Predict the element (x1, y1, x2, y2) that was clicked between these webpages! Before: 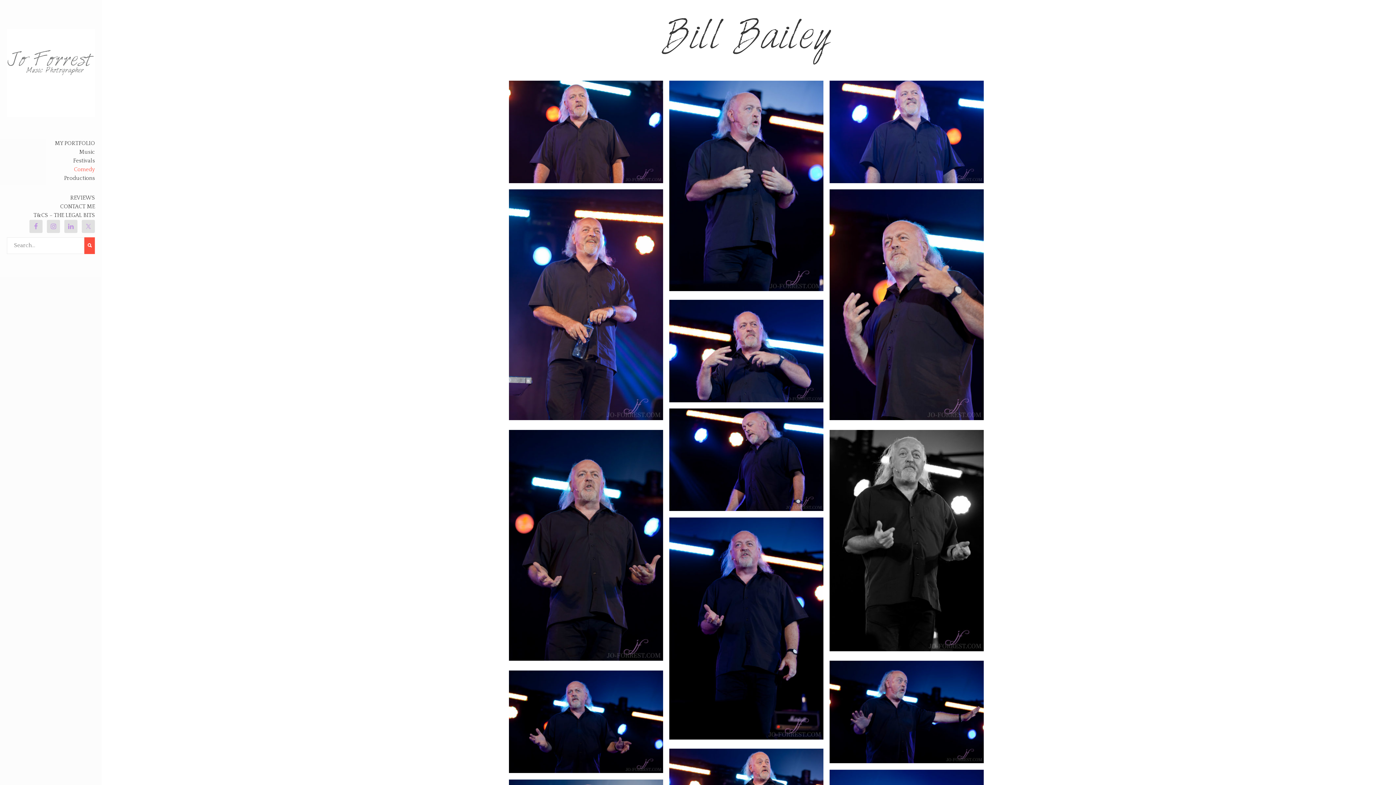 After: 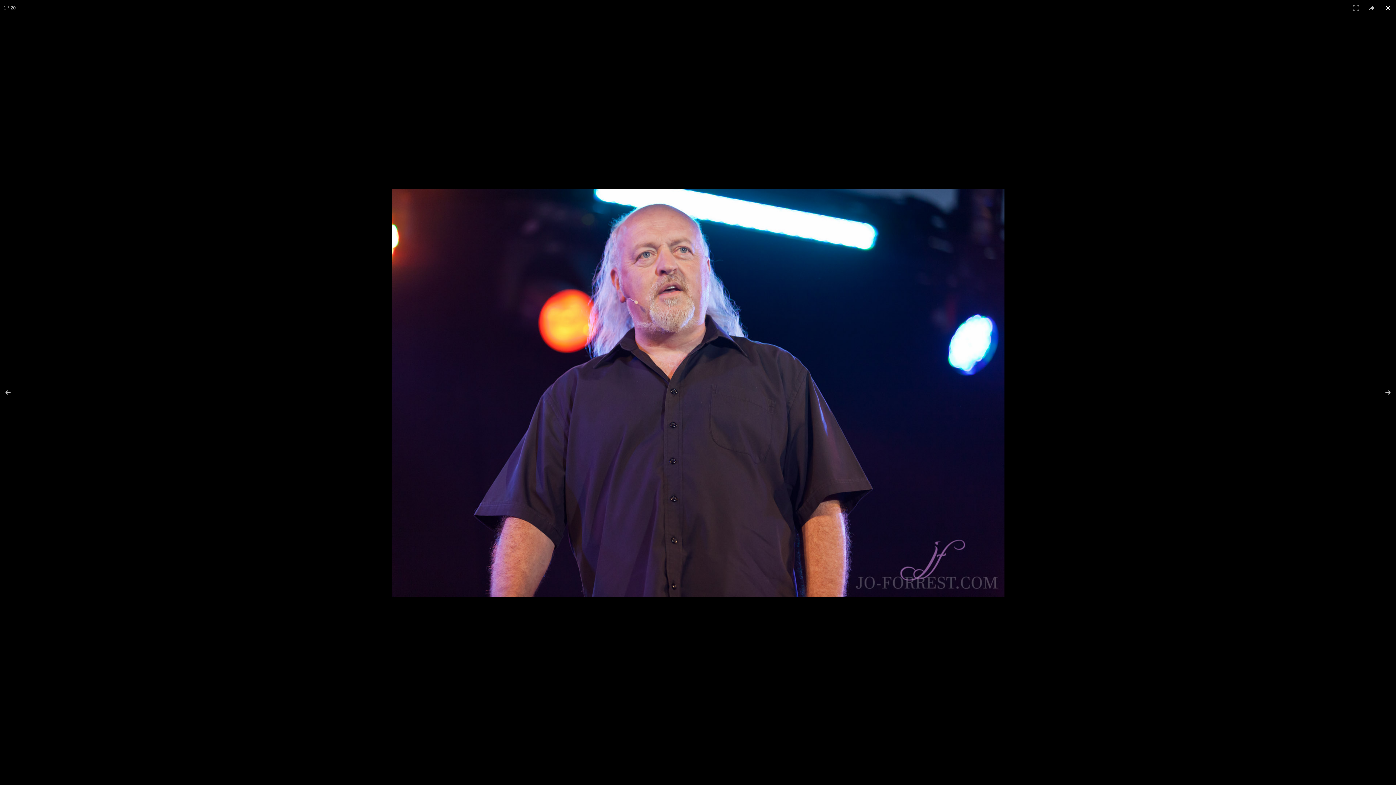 Action: bbox: (509, 80, 663, 183)